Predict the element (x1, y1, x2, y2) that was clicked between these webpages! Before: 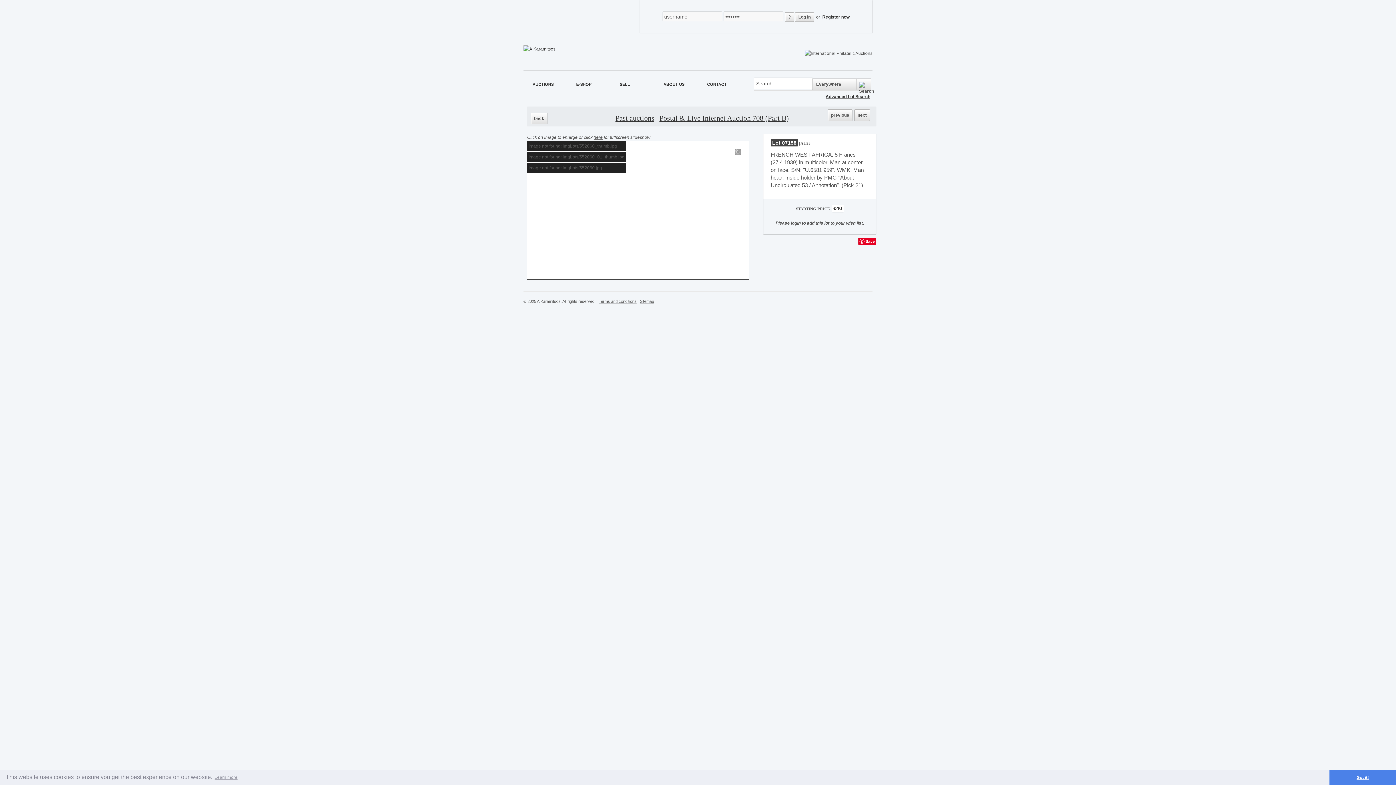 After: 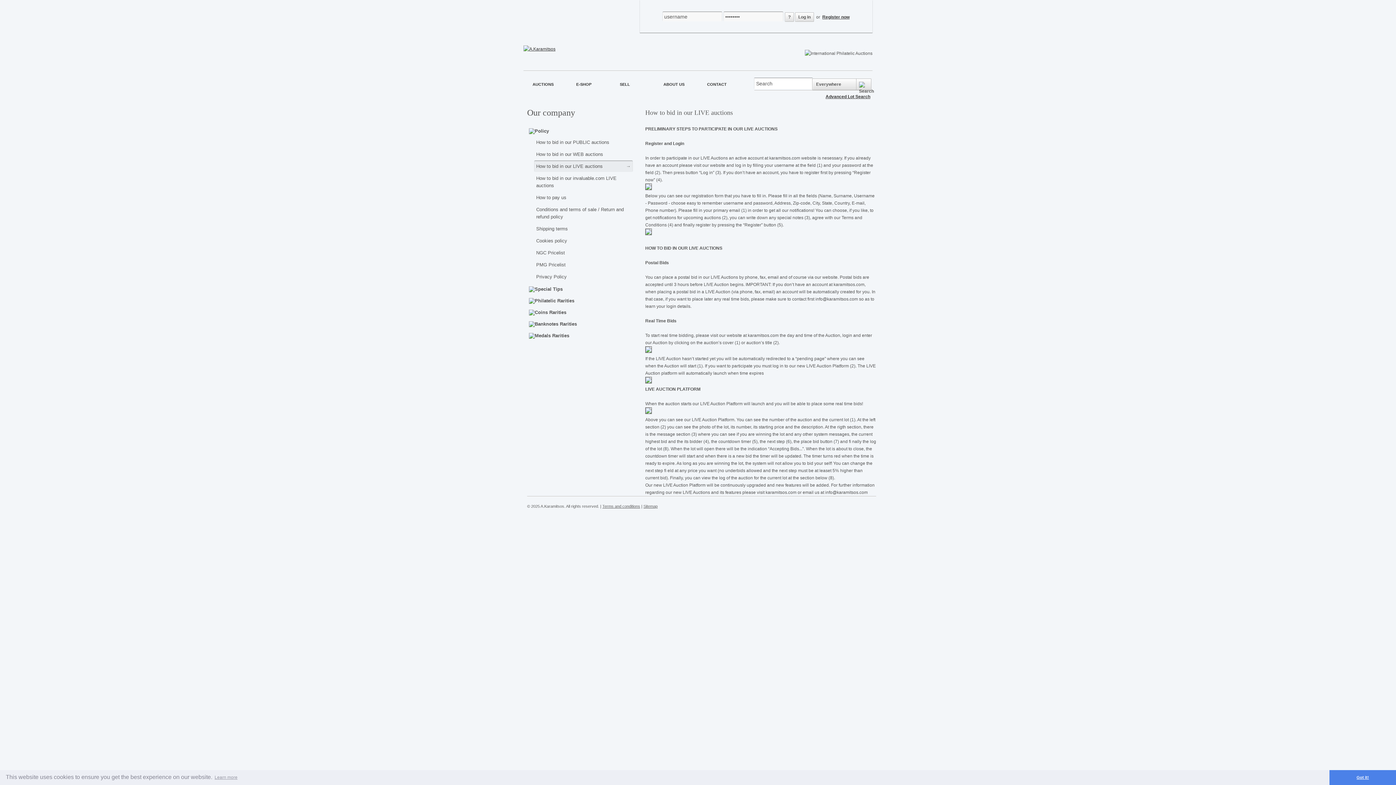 Action: label: Terms and conditions bbox: (598, 299, 636, 303)